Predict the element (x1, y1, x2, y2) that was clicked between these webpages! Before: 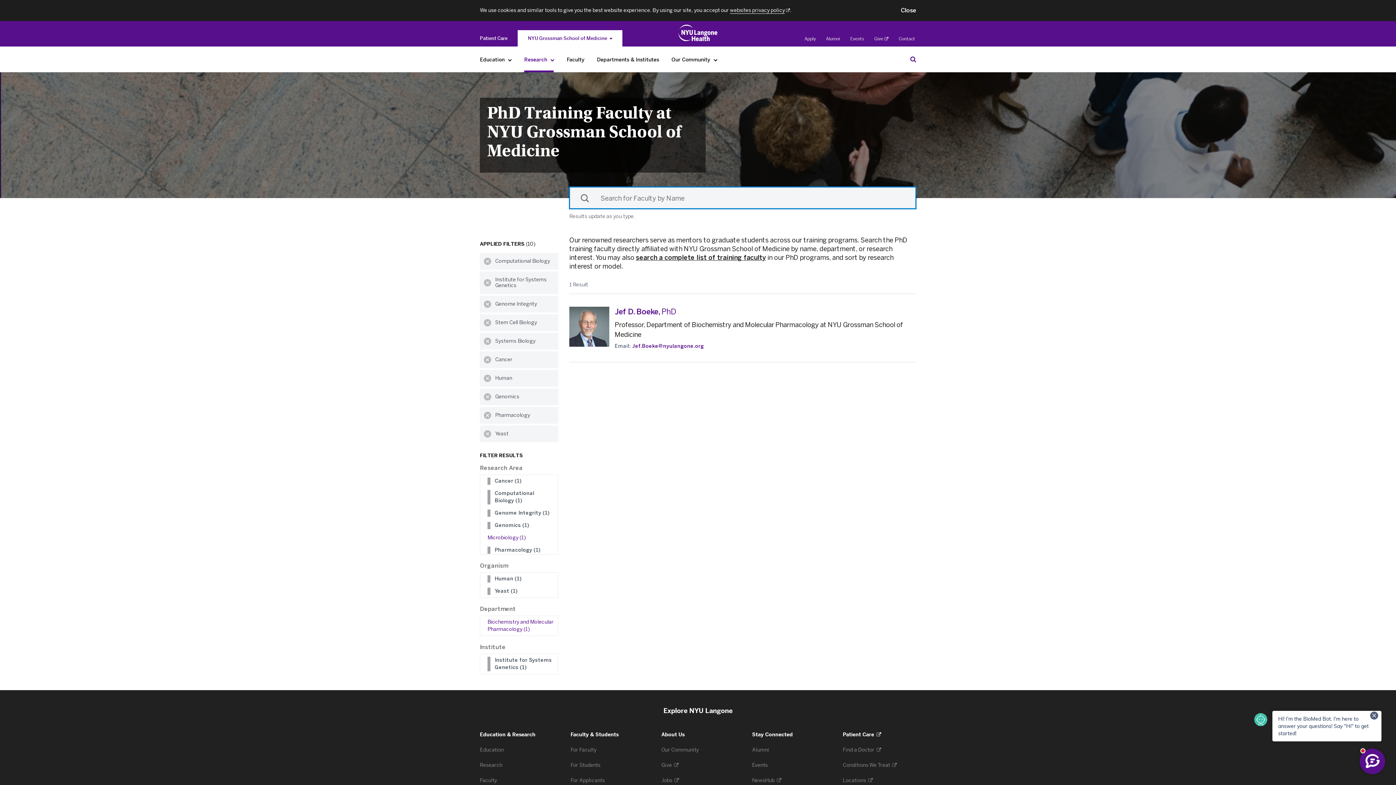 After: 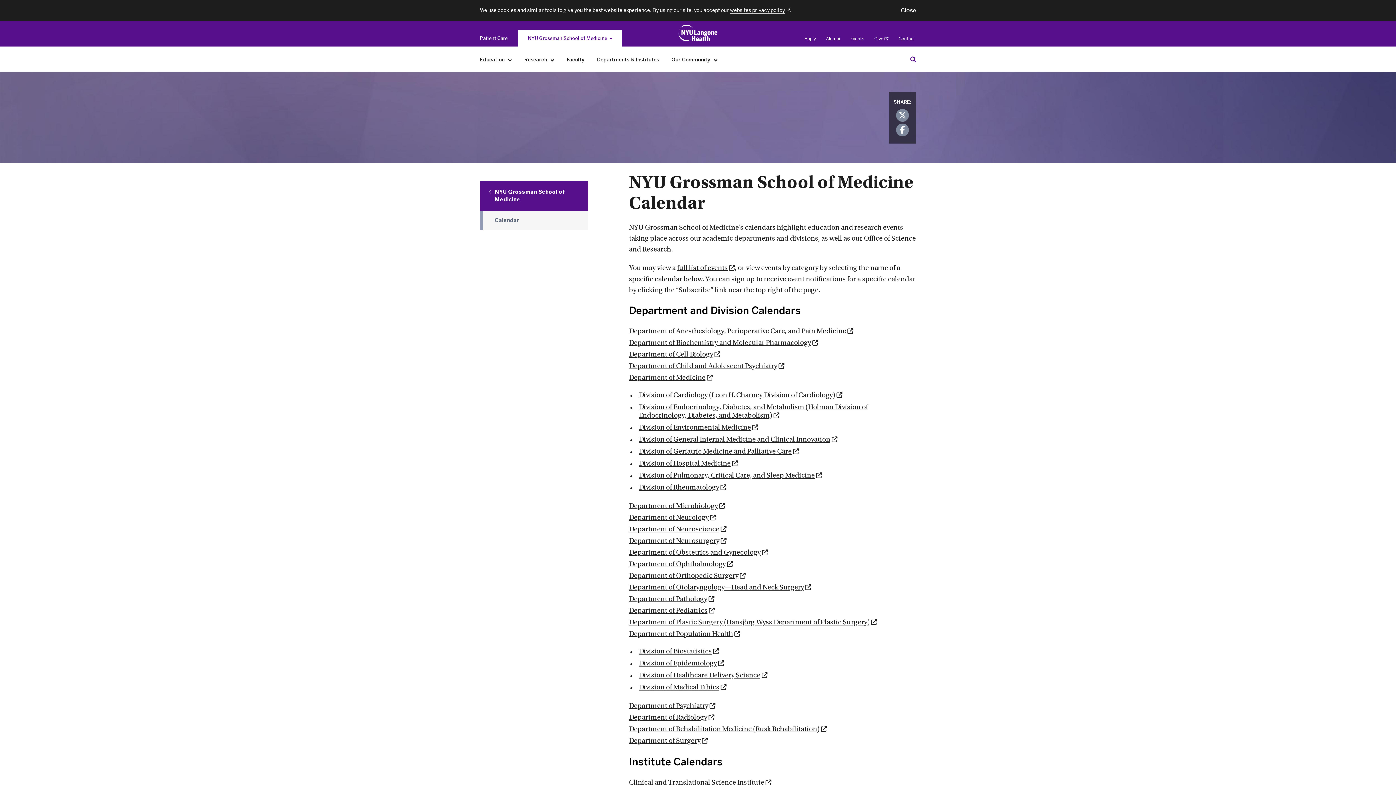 Action: bbox: (752, 762, 769, 768) label: Events 